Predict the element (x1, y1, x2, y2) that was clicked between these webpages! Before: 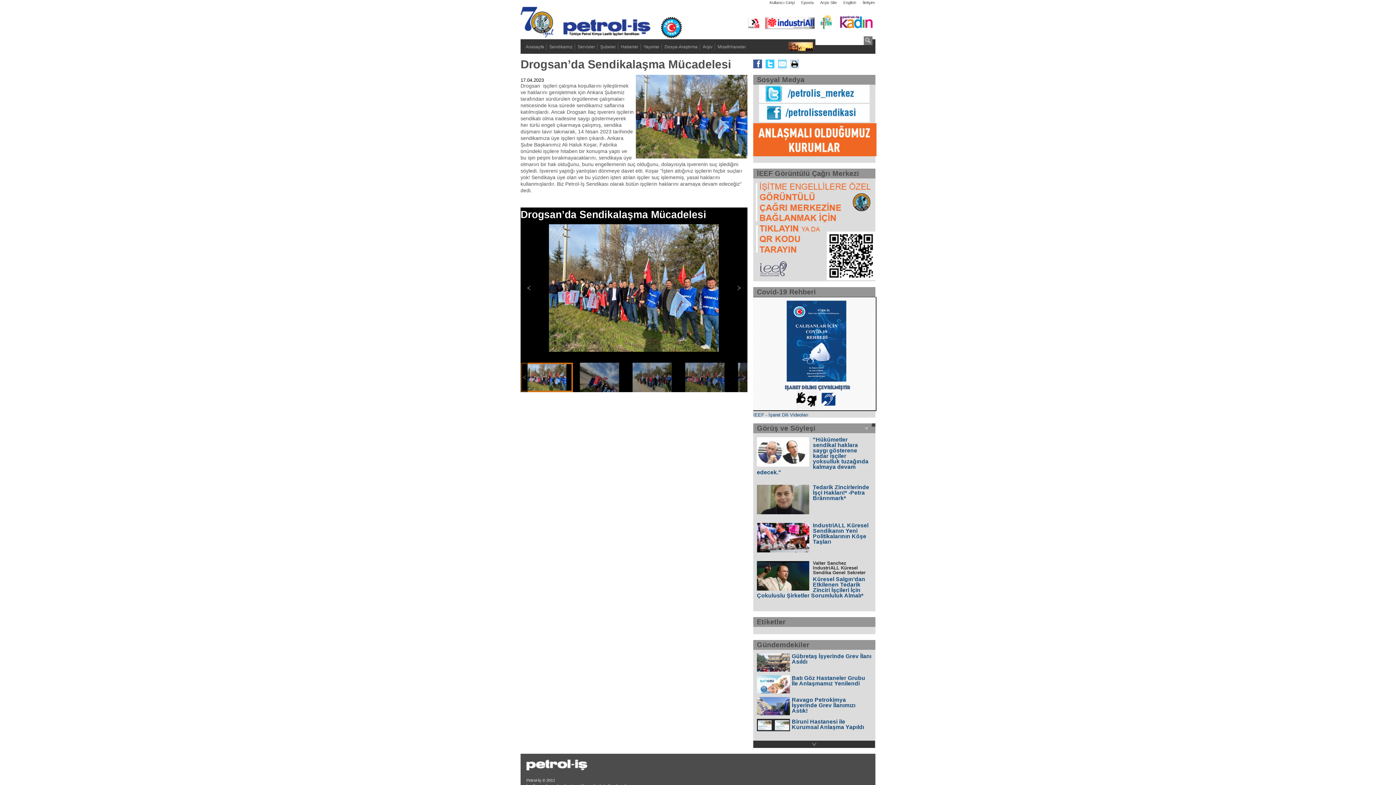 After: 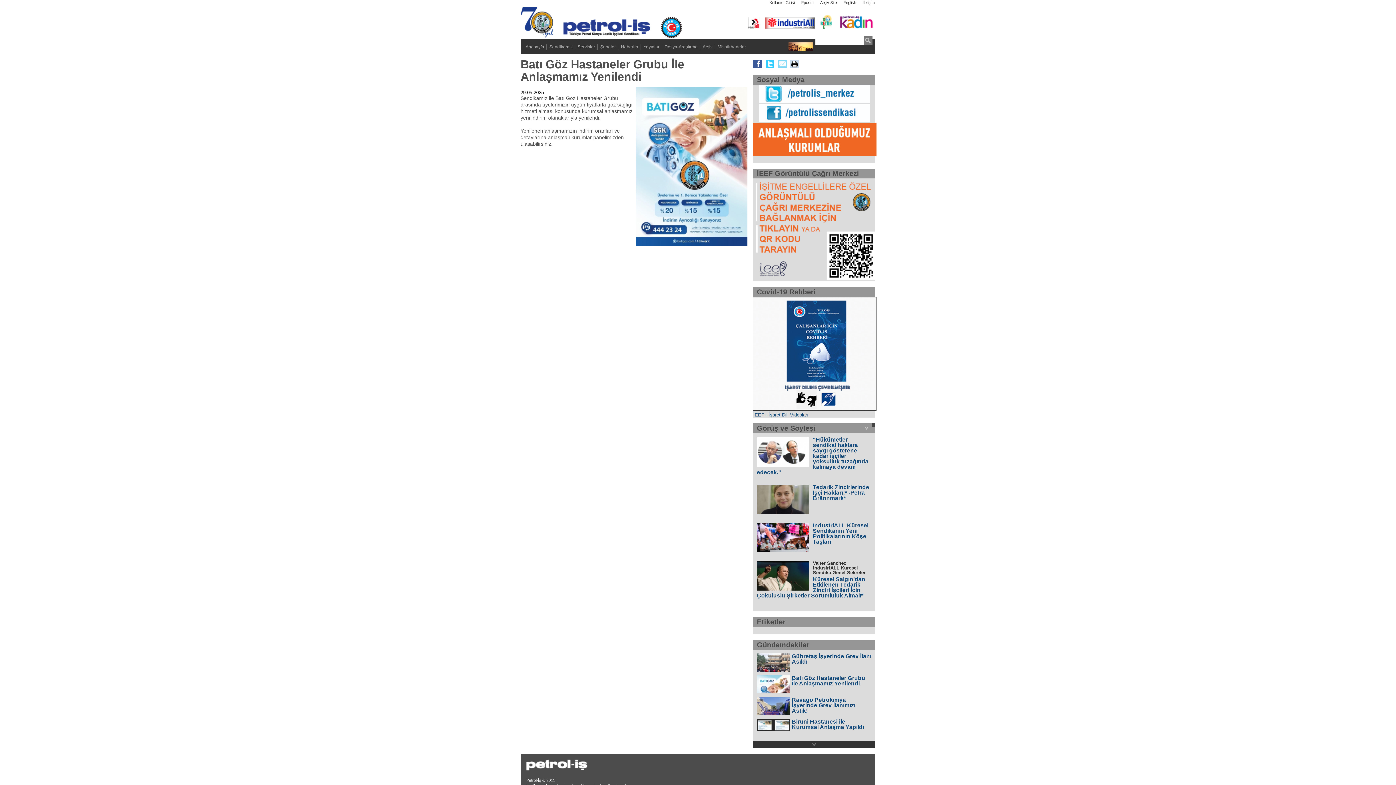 Action: bbox: (792, 675, 865, 686) label: Batı Göz Hastaneler Grubu İle Anlaşmamız Yenilendi